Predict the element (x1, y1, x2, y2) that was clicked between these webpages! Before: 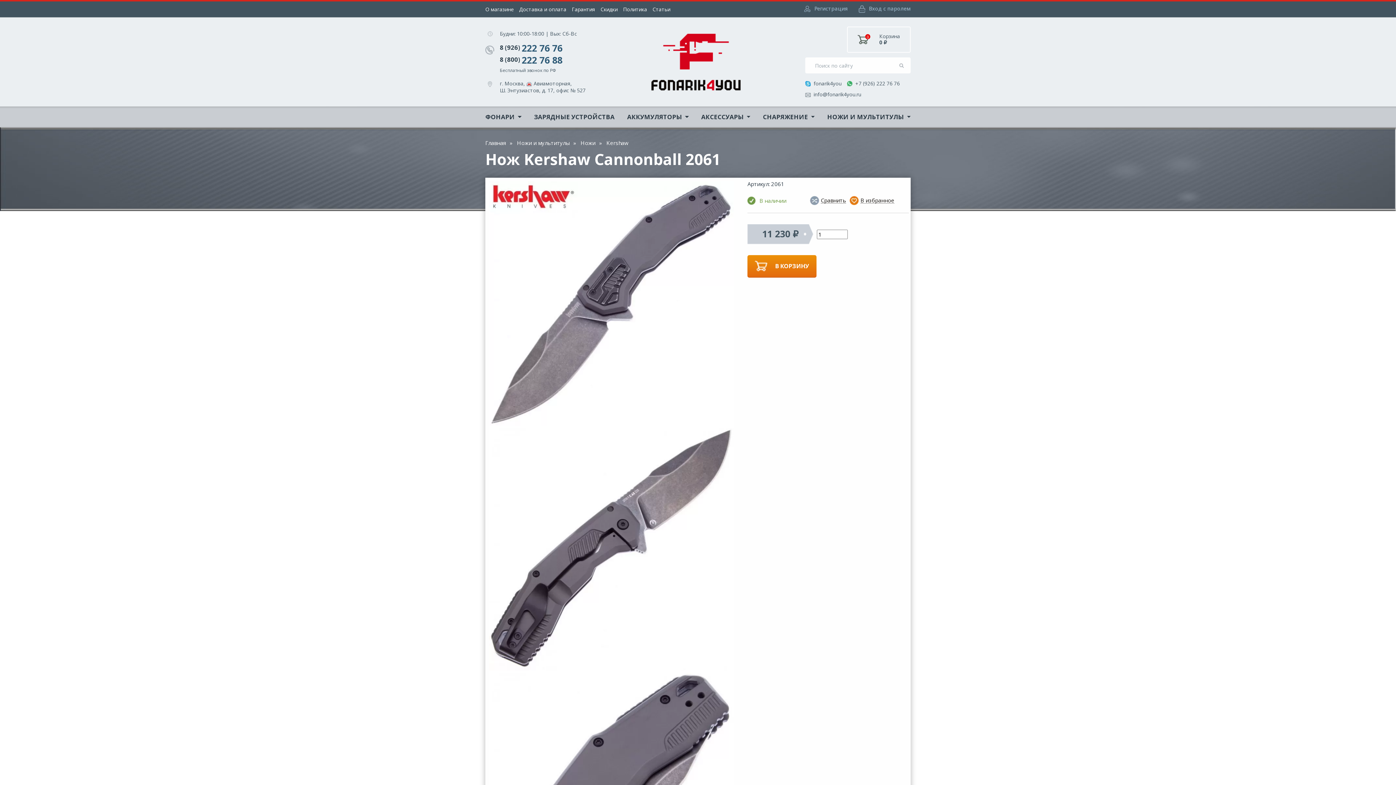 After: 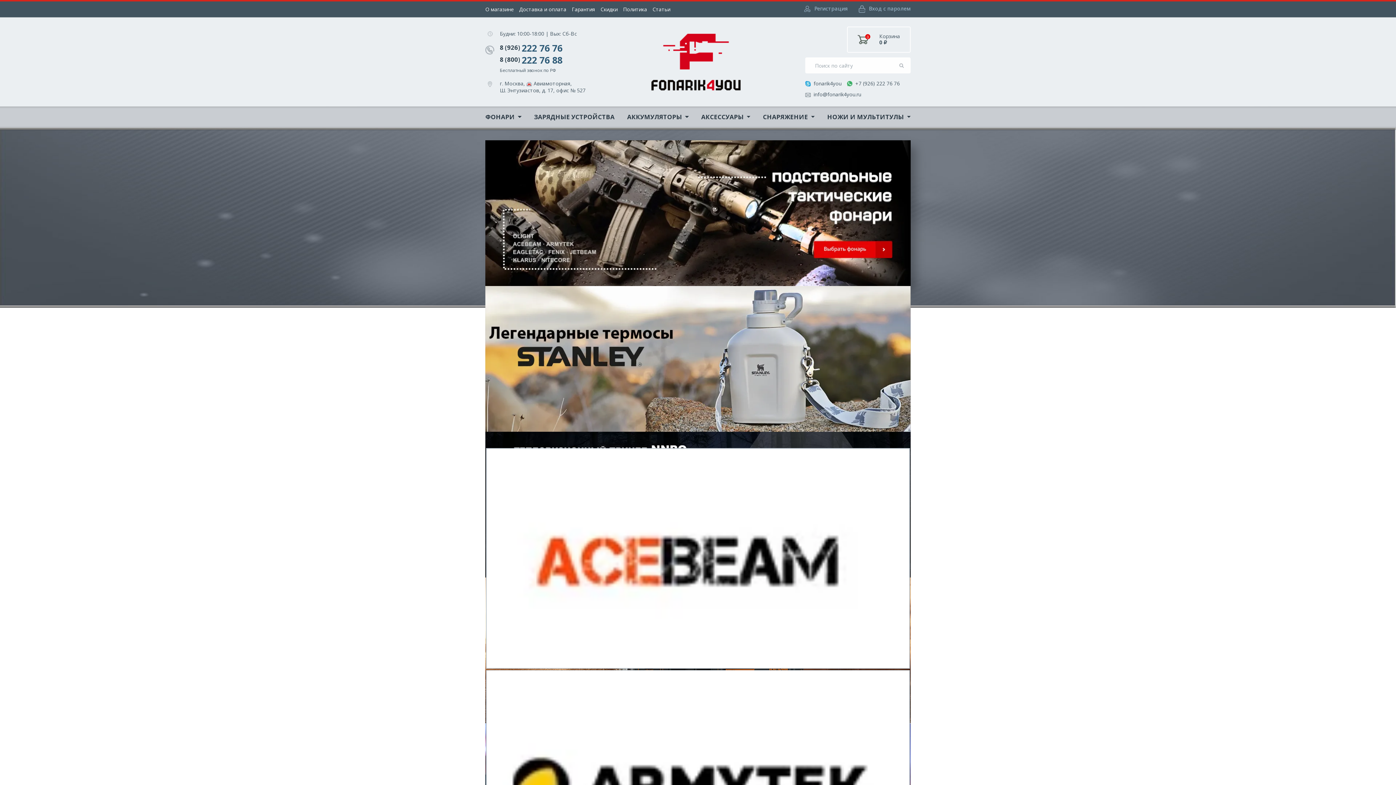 Action: bbox: (485, 140, 506, 146) label: Главная